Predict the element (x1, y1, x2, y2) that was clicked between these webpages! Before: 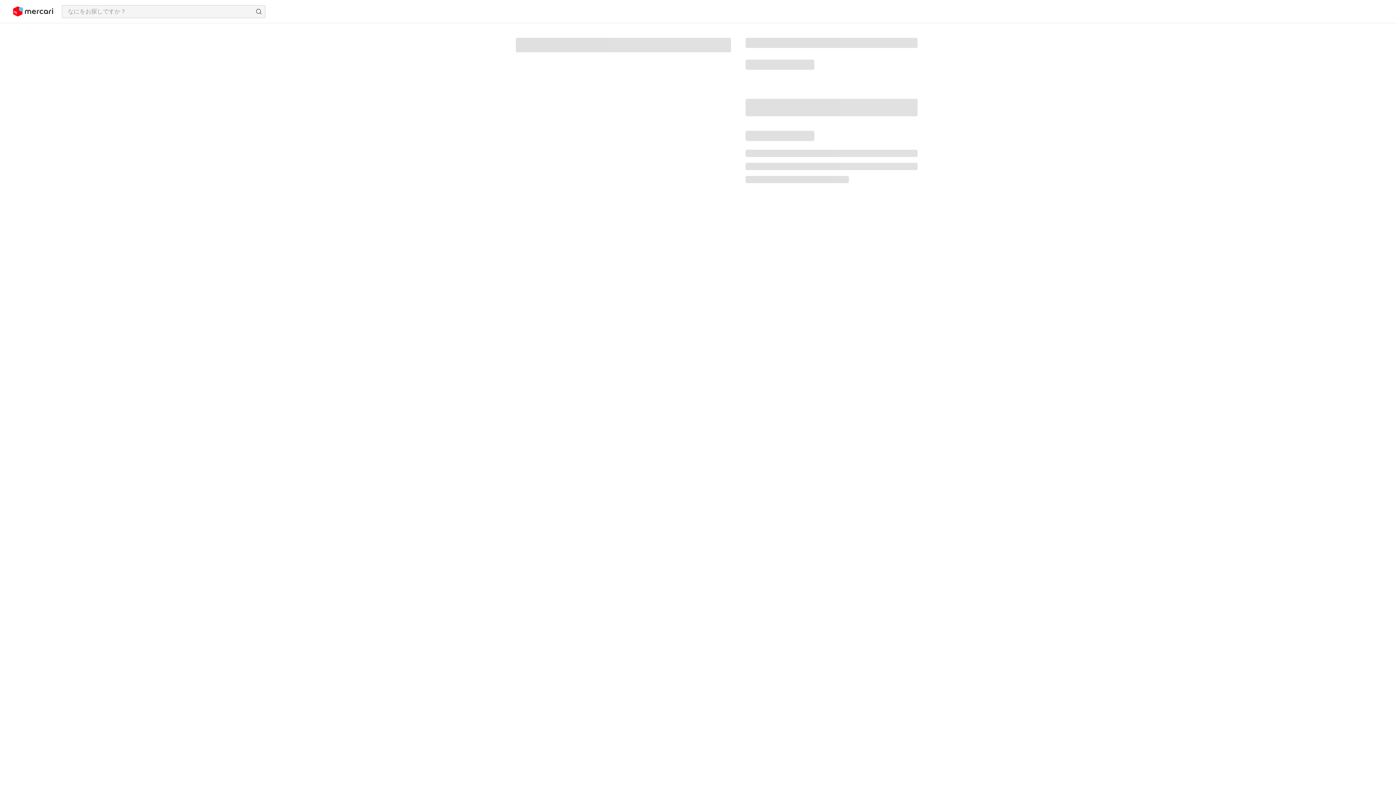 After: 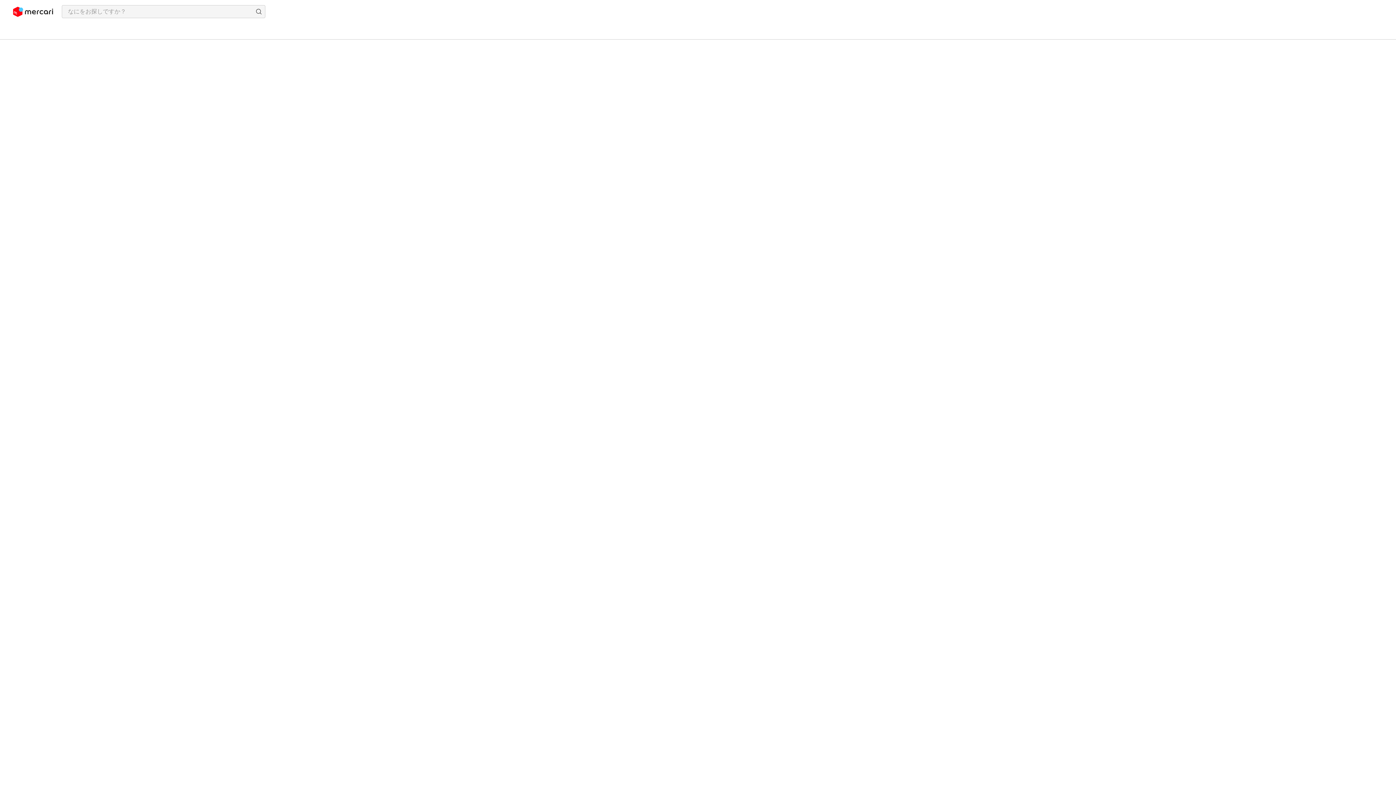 Action: bbox: (13, 2, 53, 20)